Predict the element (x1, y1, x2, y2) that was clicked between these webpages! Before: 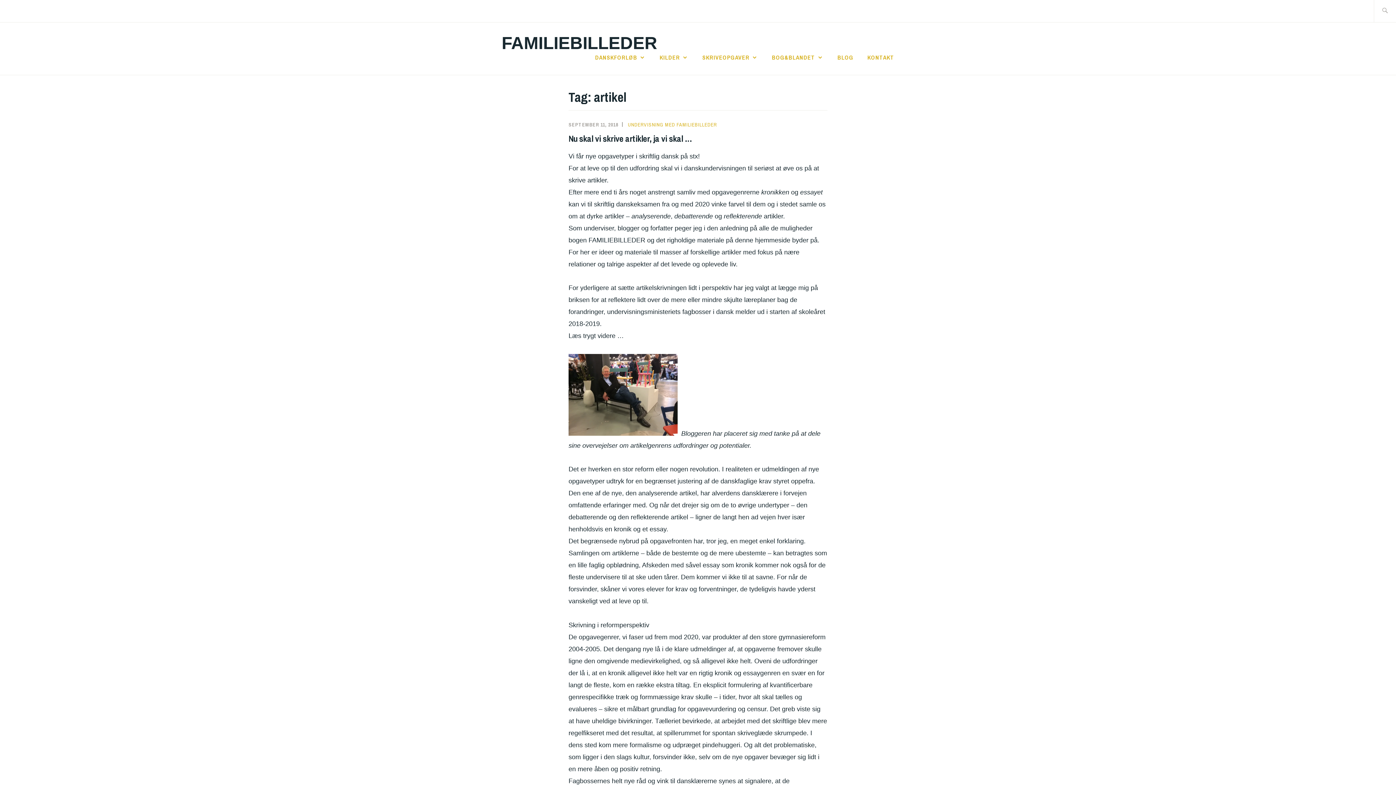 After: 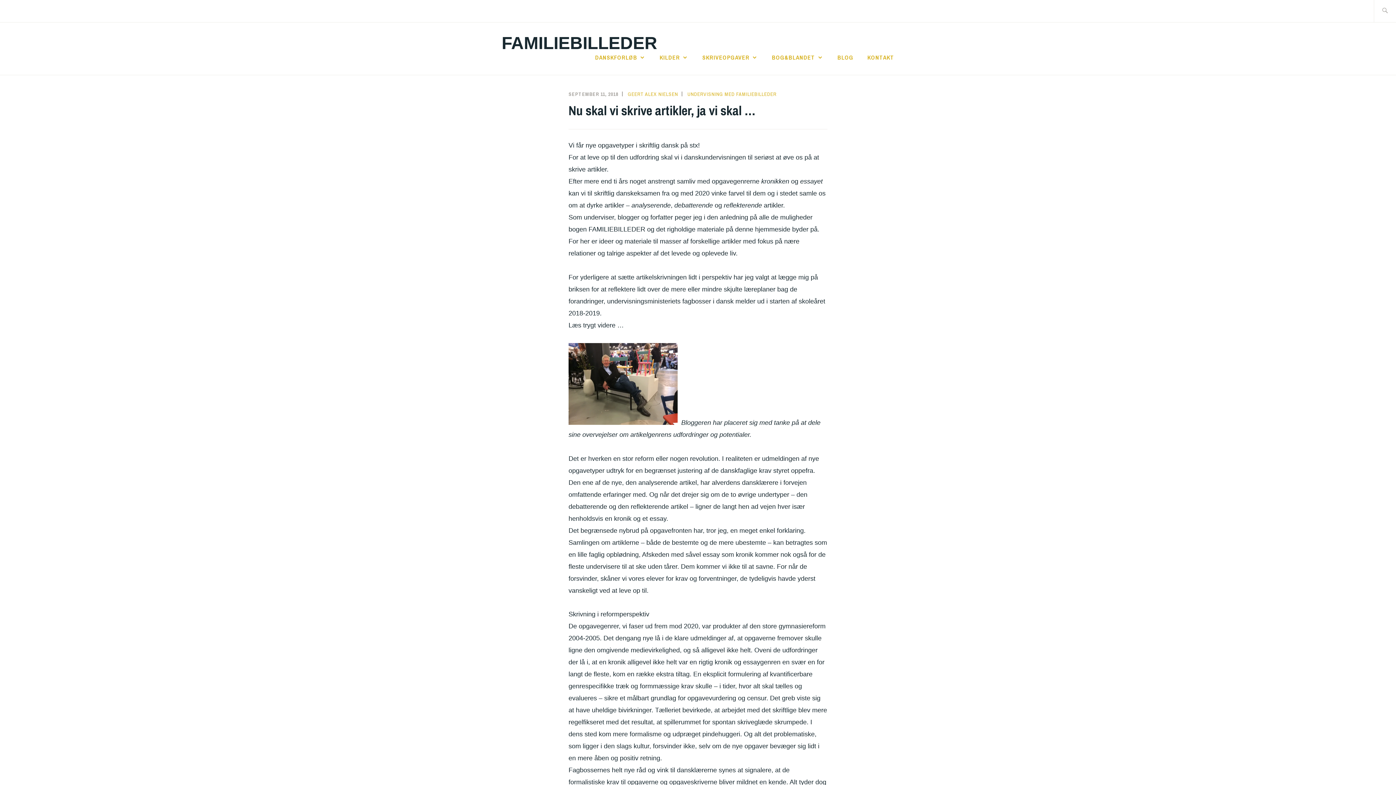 Action: label: Nu skal vi skrive artikler, ja vi skal … bbox: (568, 132, 692, 144)